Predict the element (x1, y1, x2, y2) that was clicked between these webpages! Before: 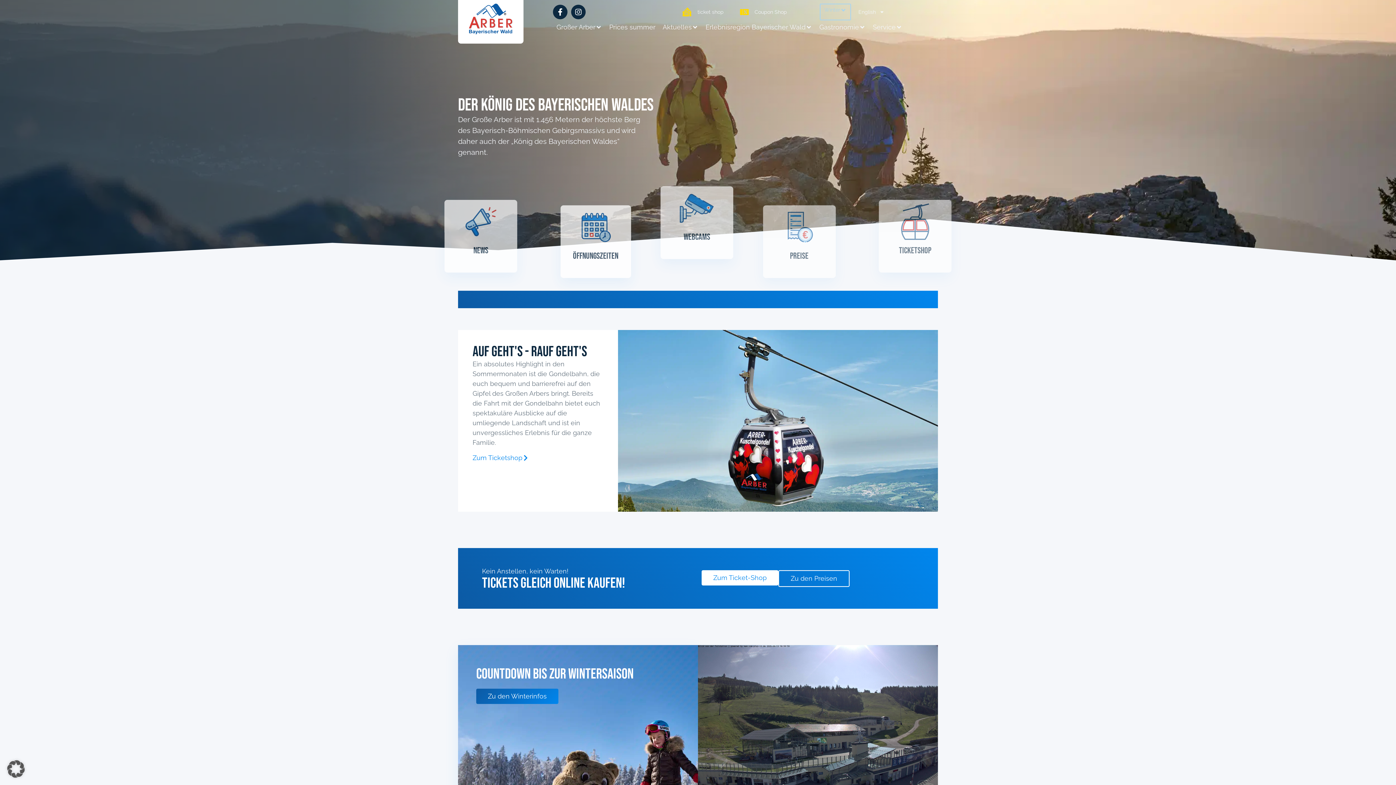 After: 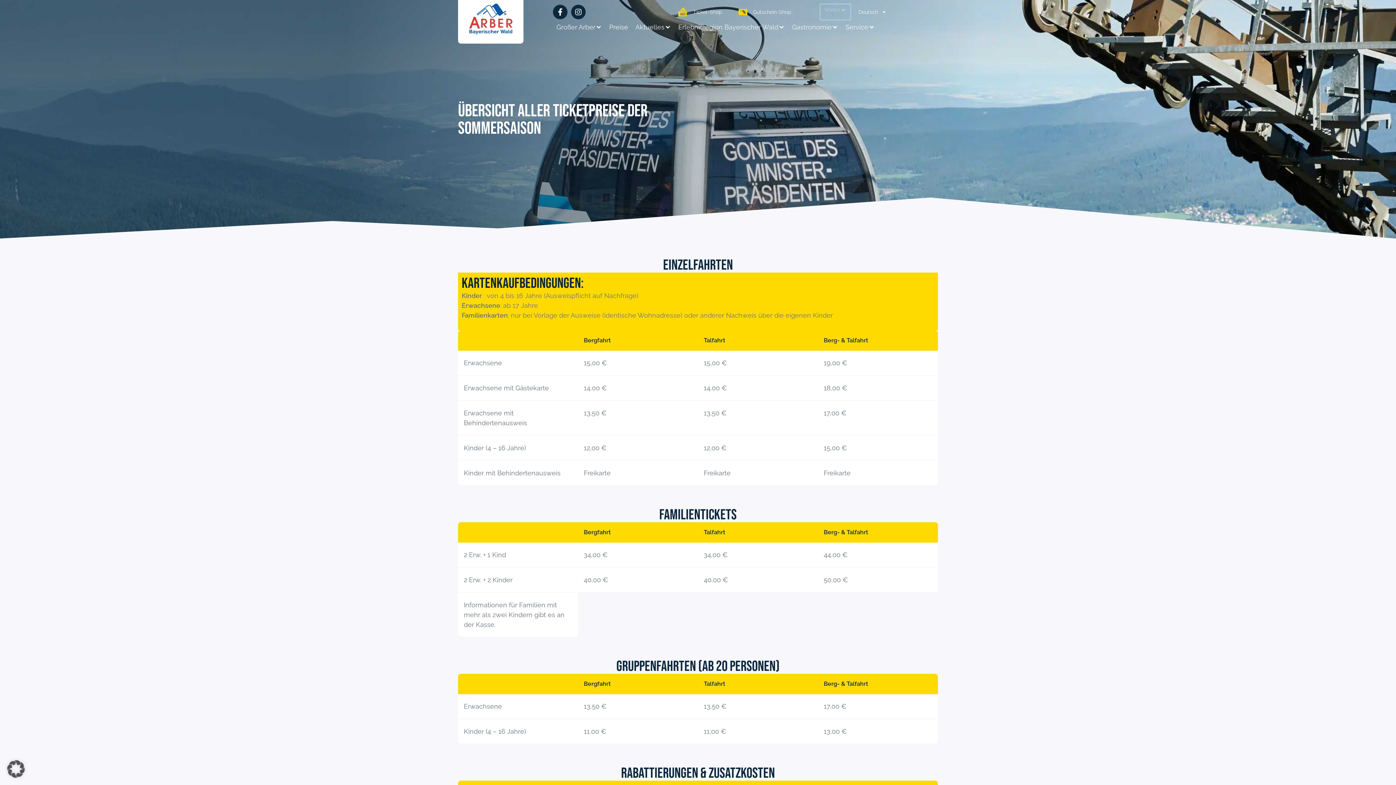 Action: label: Preise bbox: (763, 205, 835, 278)